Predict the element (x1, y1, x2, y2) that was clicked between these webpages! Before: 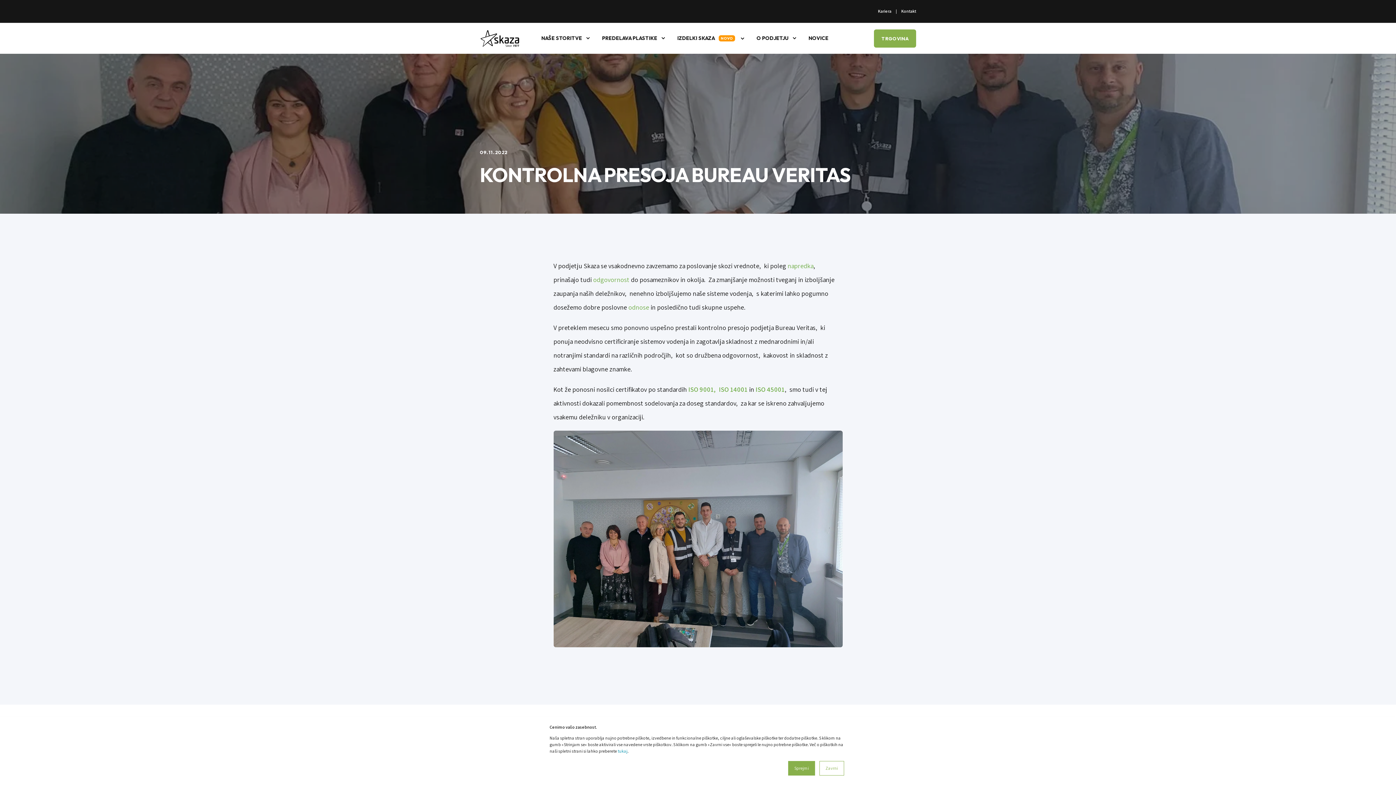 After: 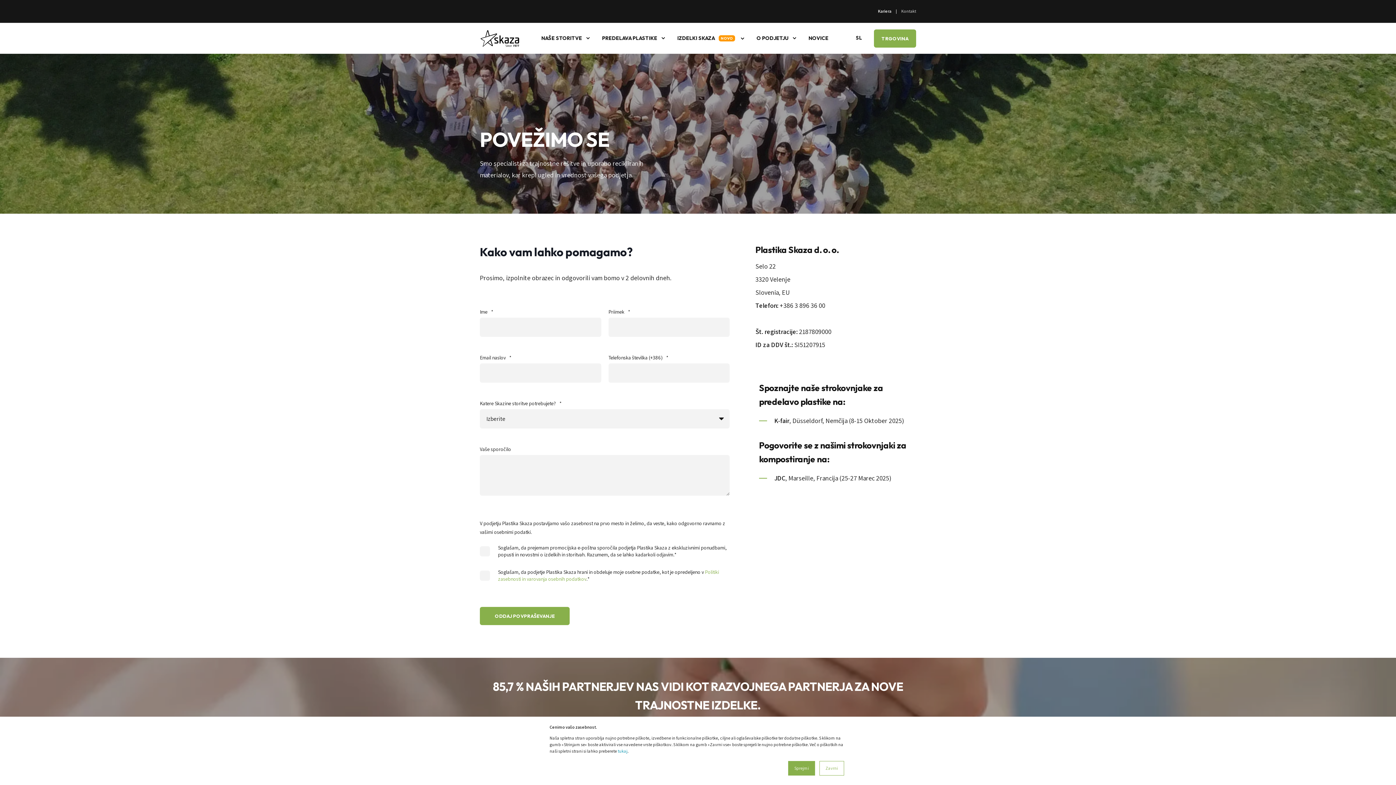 Action: bbox: (901, 9, 916, 13) label: Kontakt